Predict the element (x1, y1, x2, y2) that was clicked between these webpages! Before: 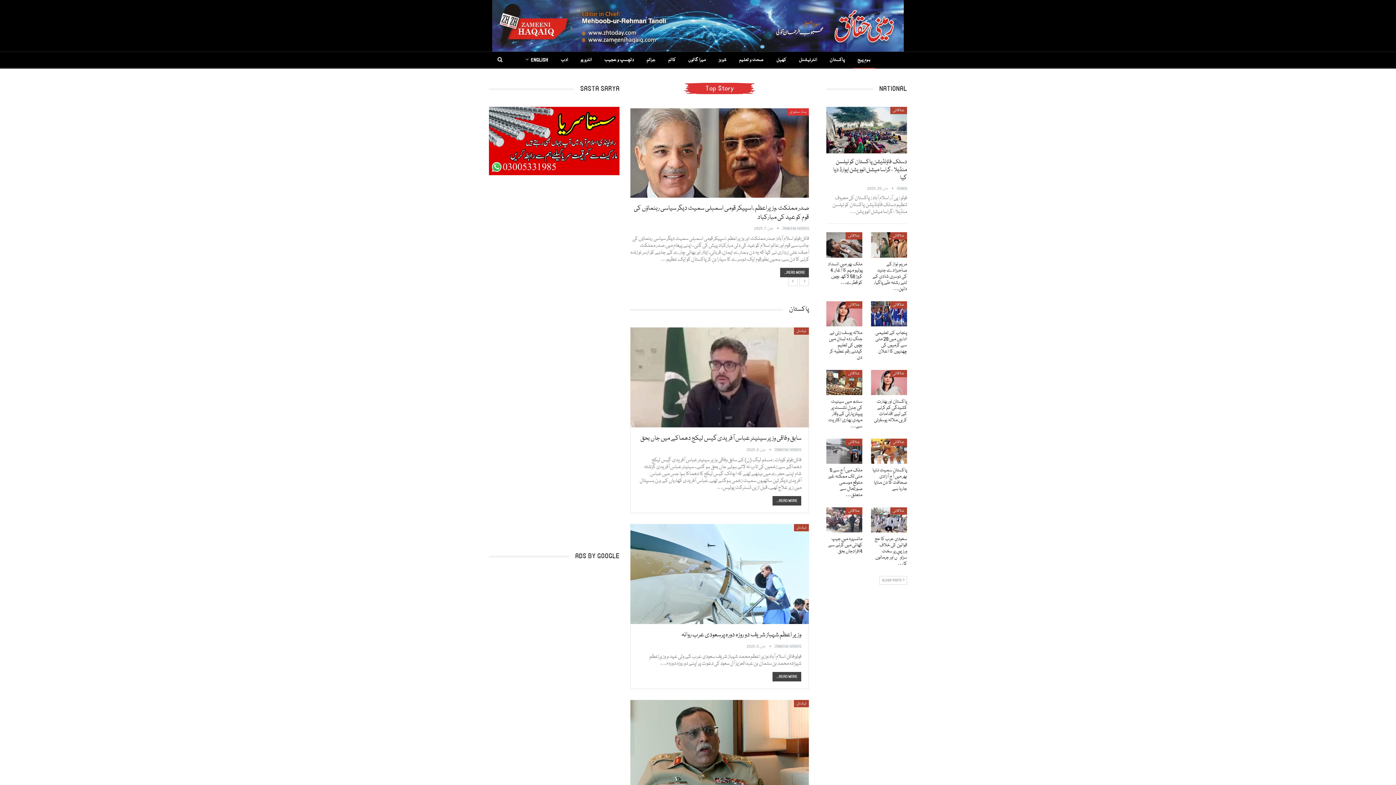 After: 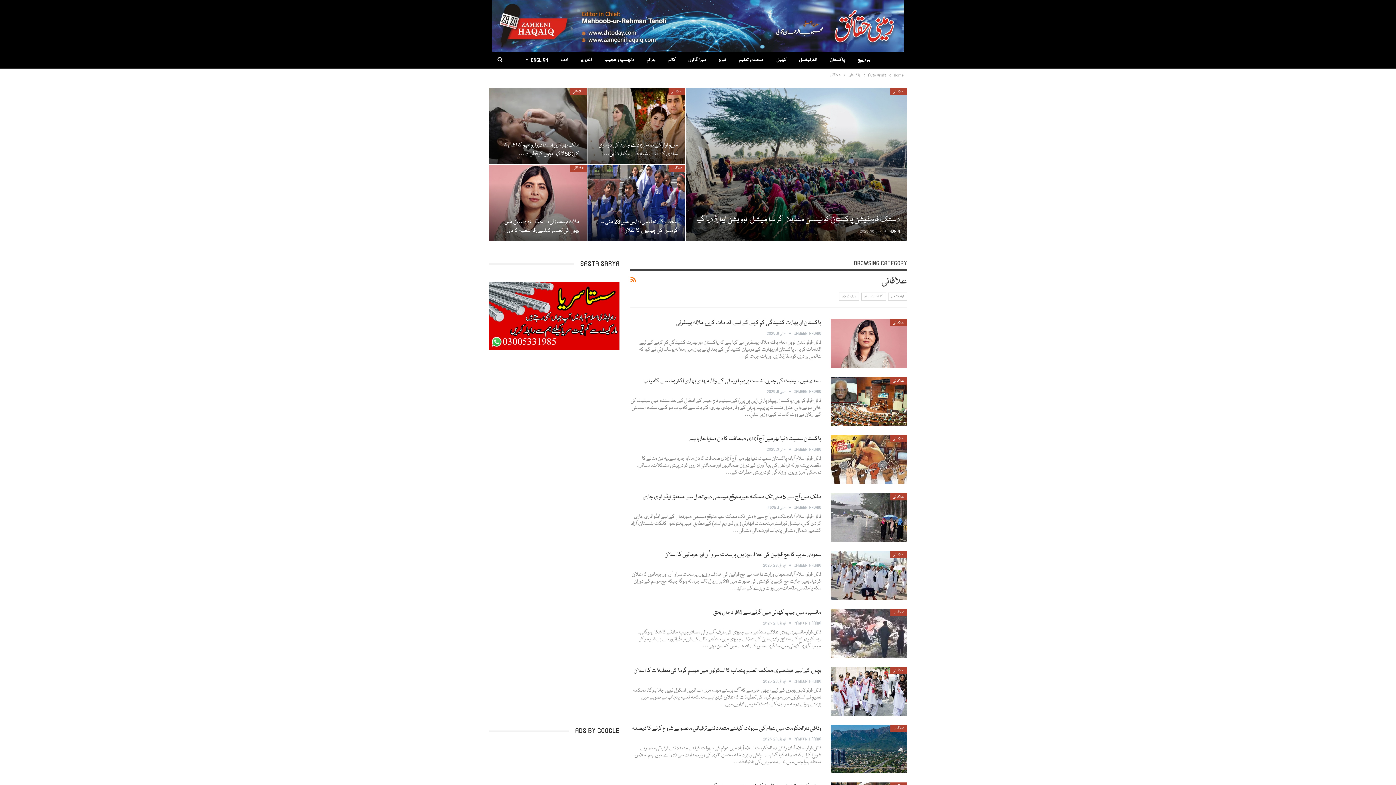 Action: bbox: (845, 438, 862, 446) label: علاقائی